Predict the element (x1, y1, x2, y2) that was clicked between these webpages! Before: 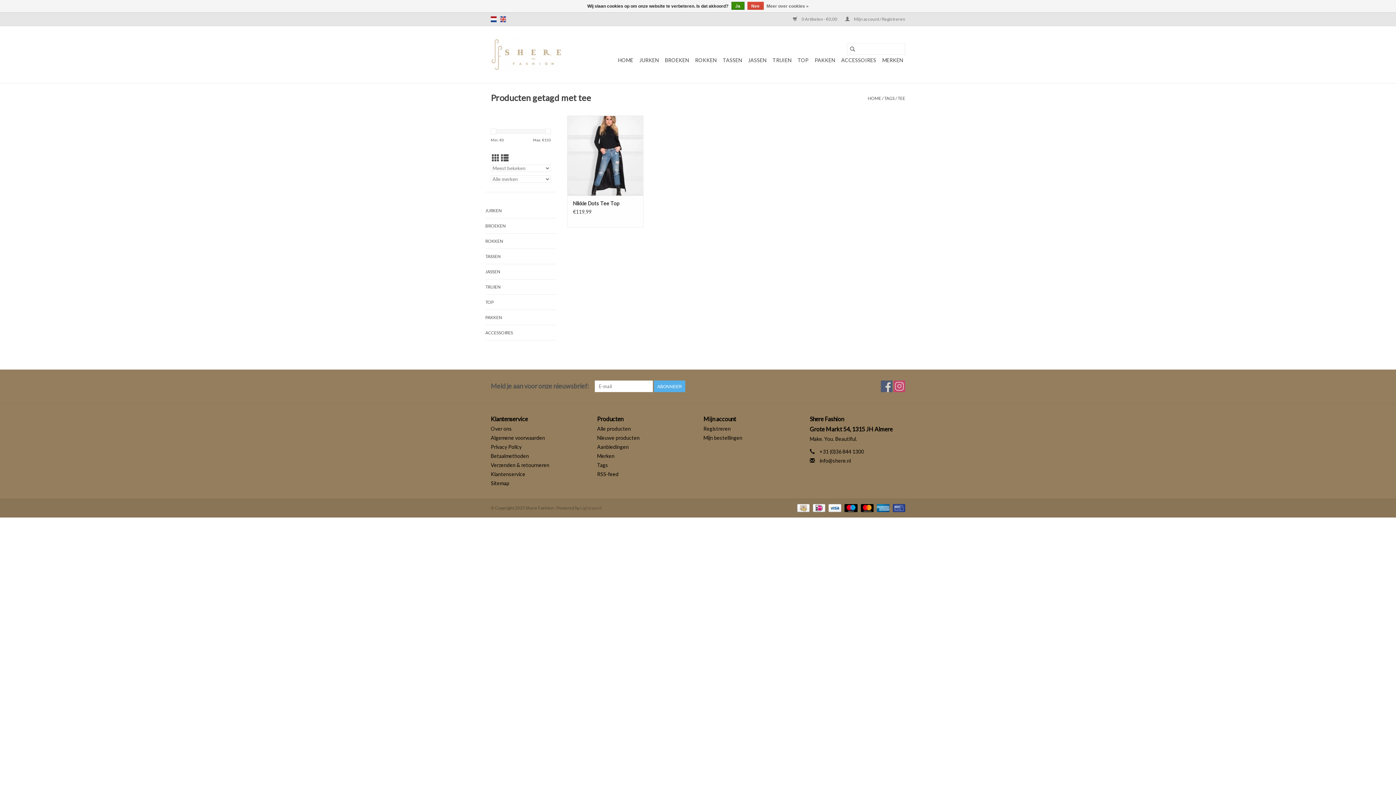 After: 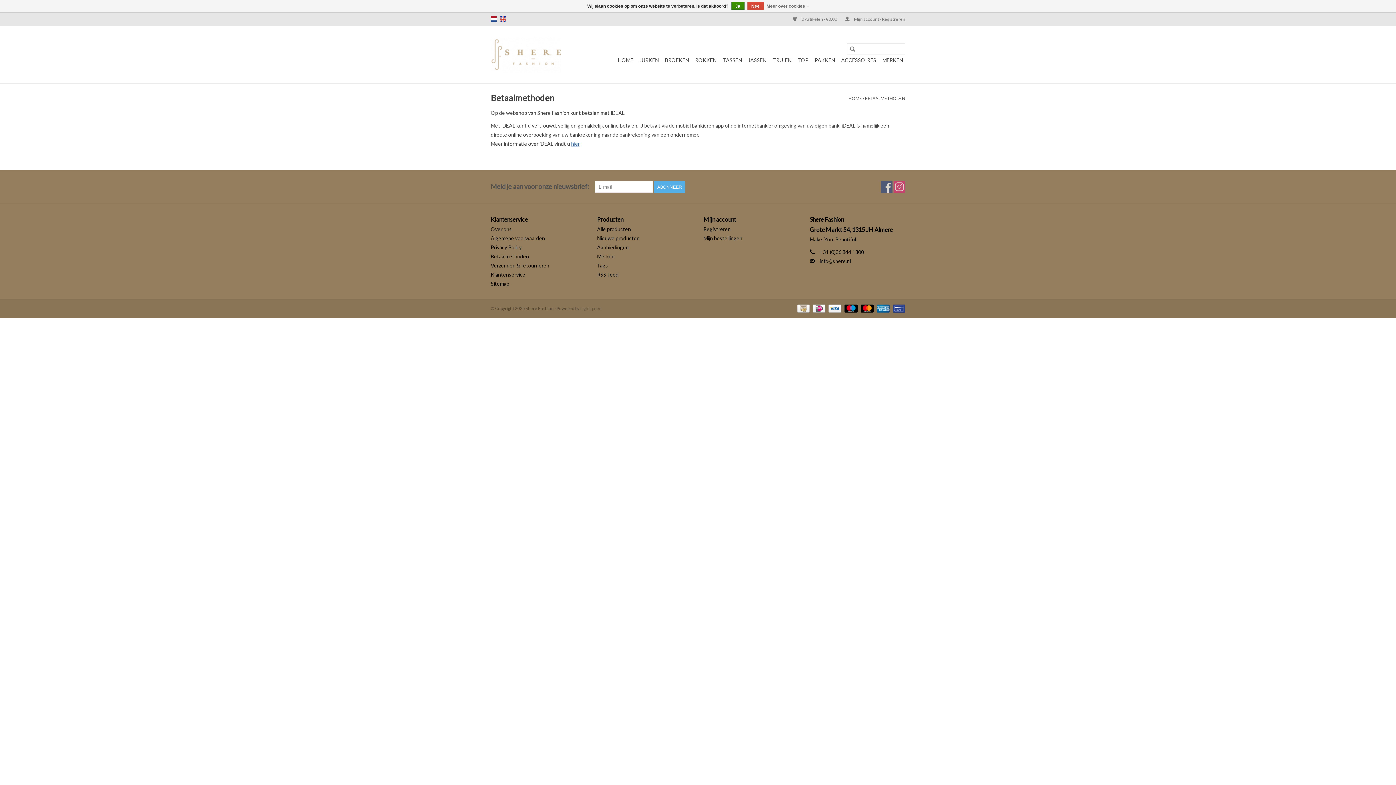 Action: bbox: (874, 505, 890, 510) label:  